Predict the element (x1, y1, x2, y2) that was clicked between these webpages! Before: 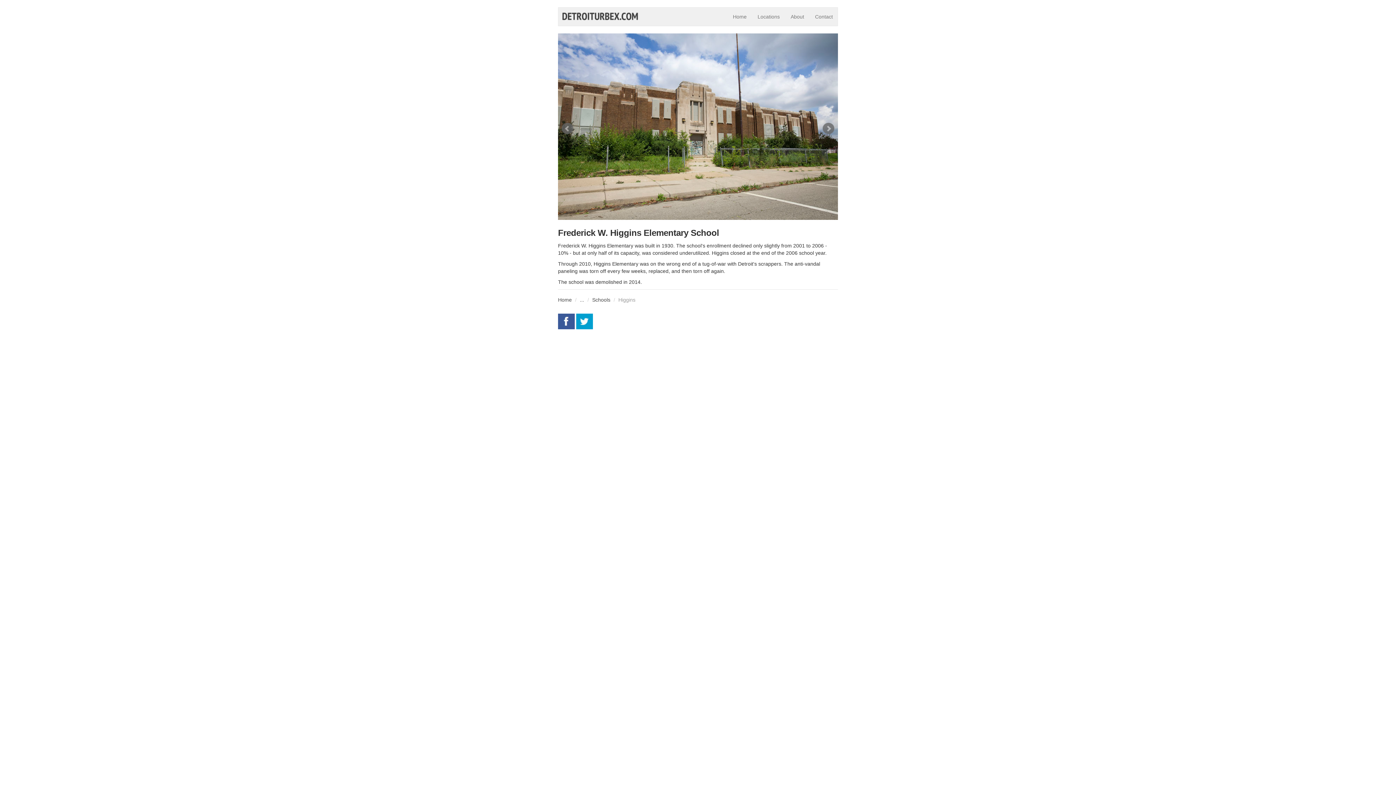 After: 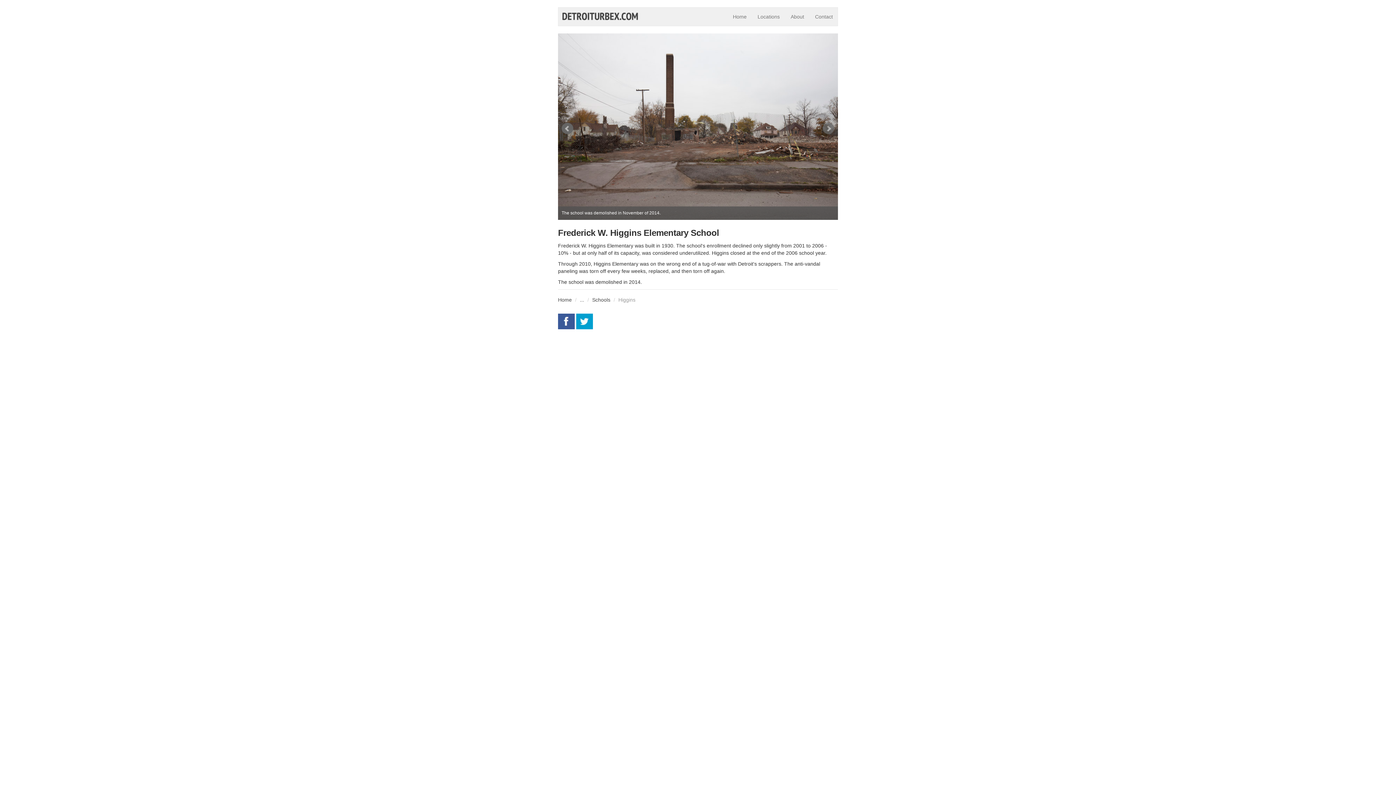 Action: label: Prev bbox: (561, 122, 573, 134)